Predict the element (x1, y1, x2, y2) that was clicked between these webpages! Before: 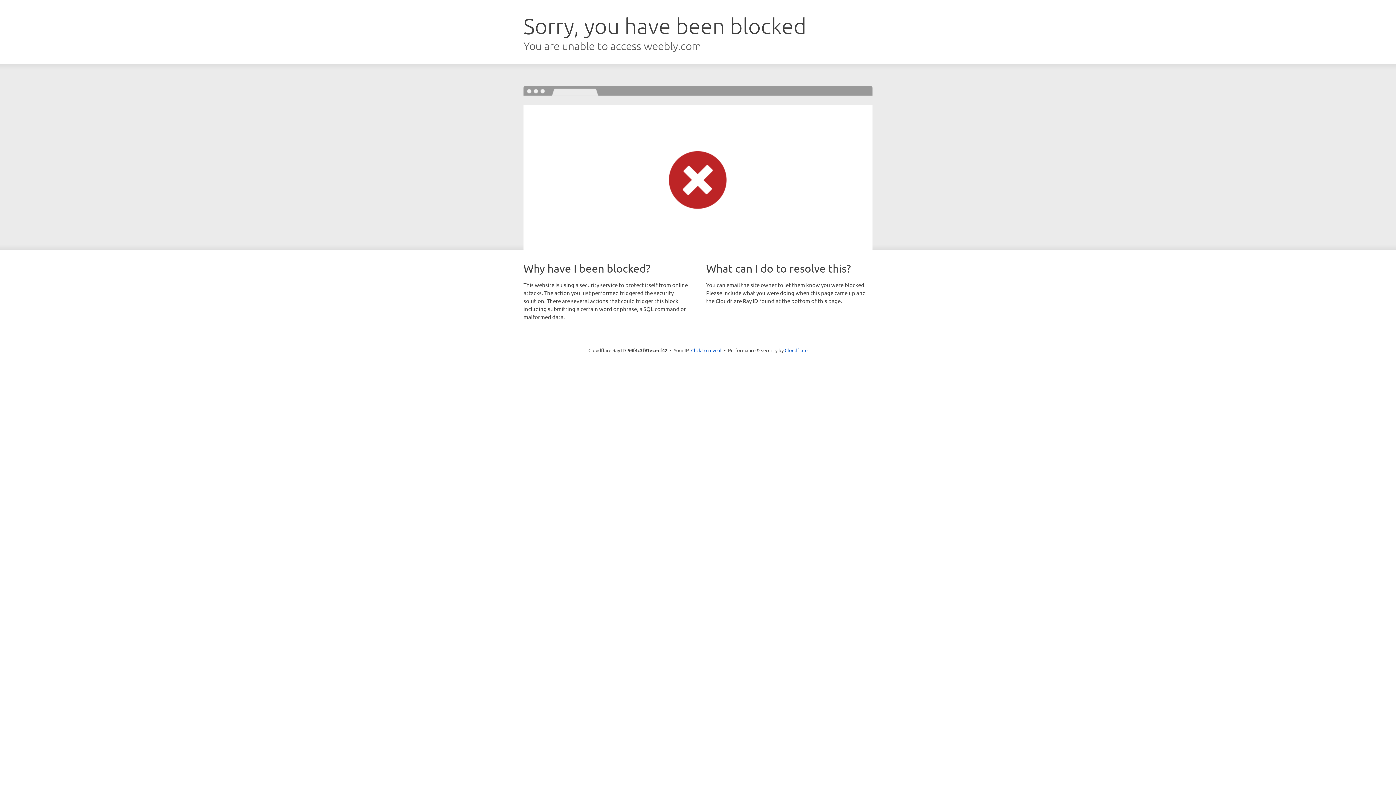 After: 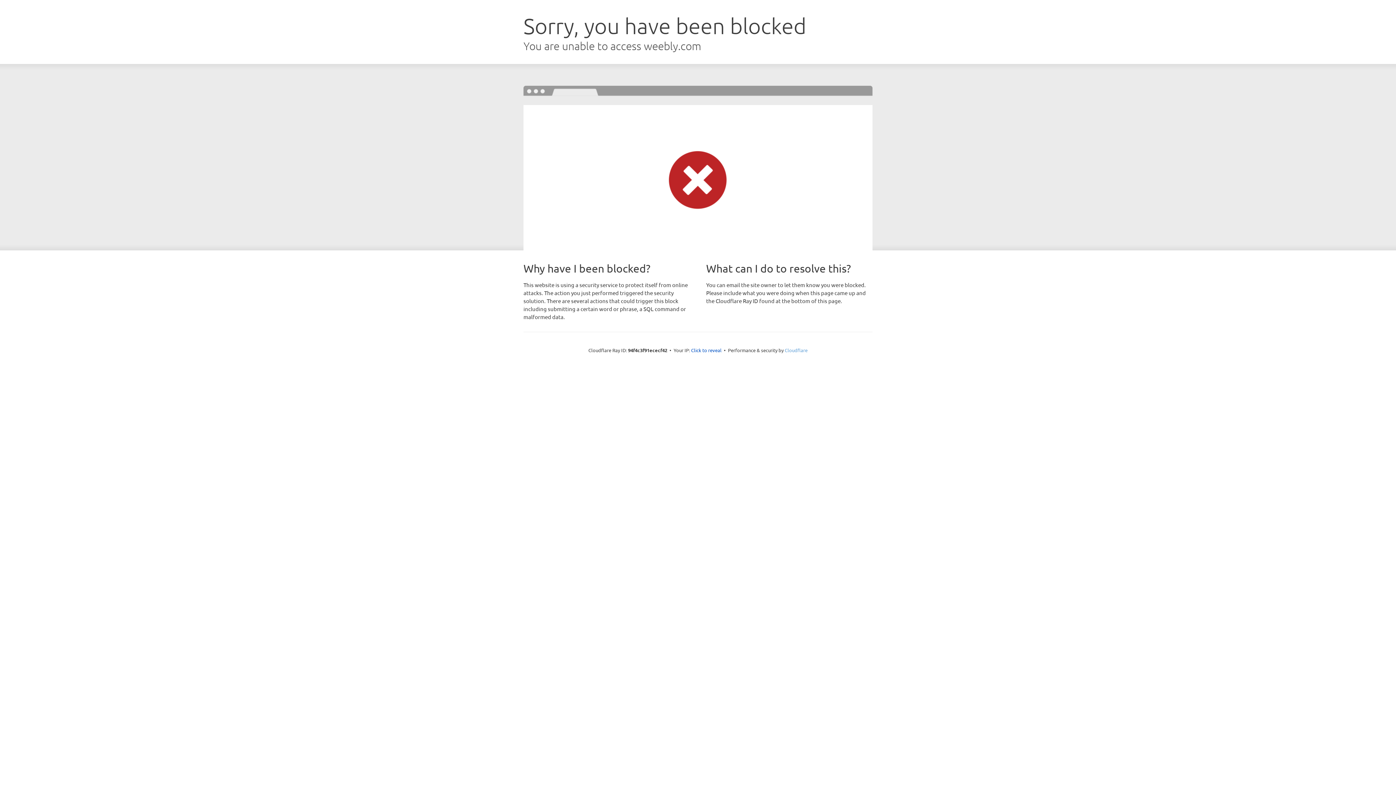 Action: bbox: (784, 347, 807, 353) label: Cloudflare